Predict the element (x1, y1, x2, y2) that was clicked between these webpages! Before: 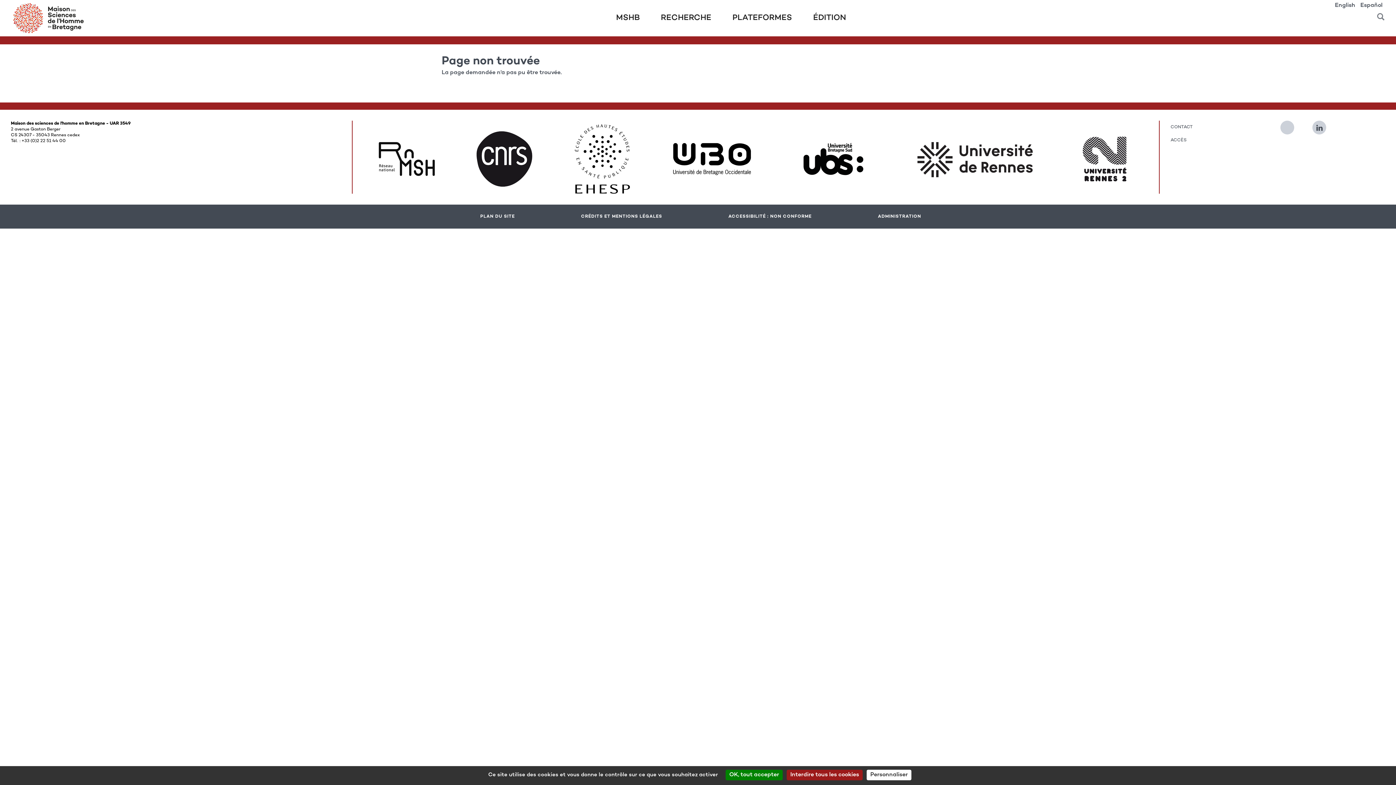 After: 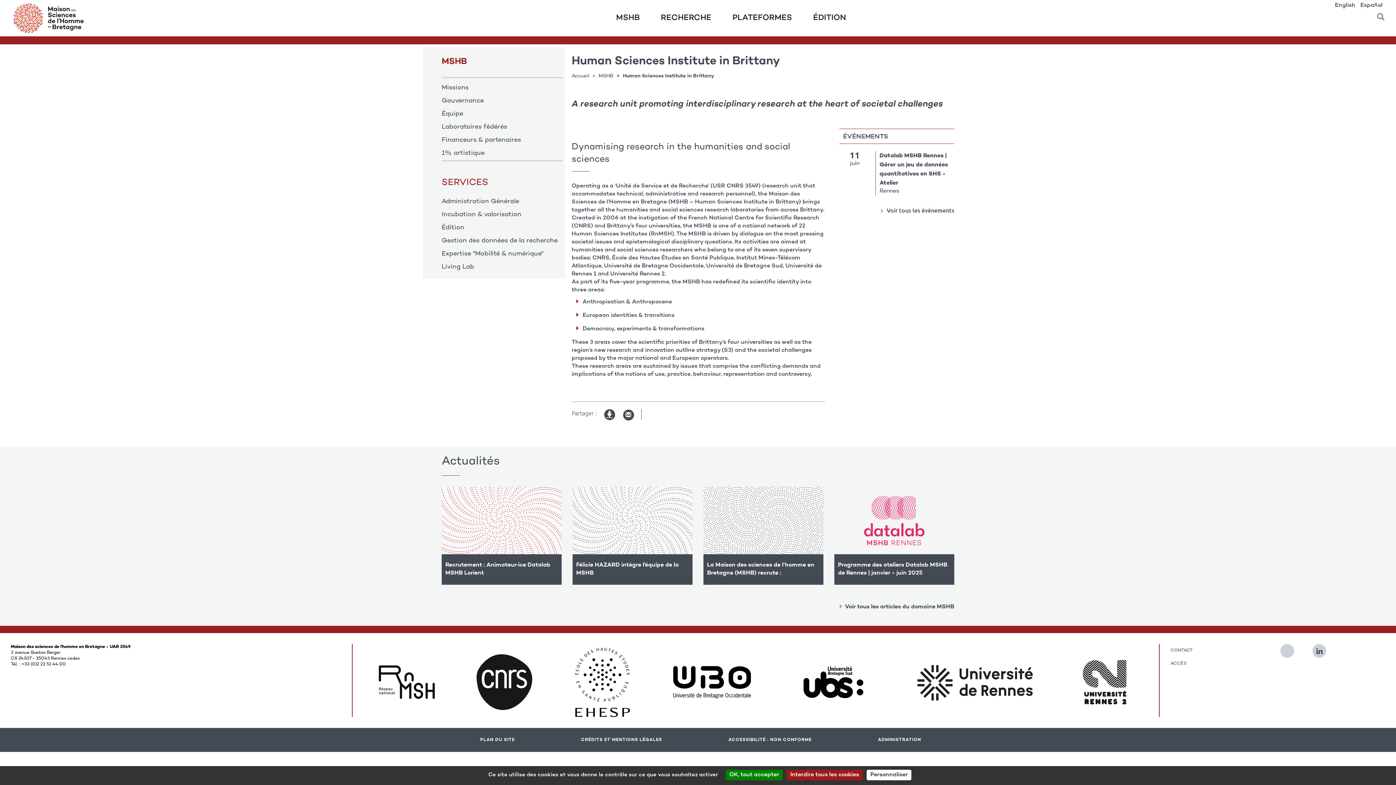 Action: bbox: (1333, 0, 1357, 11) label: English